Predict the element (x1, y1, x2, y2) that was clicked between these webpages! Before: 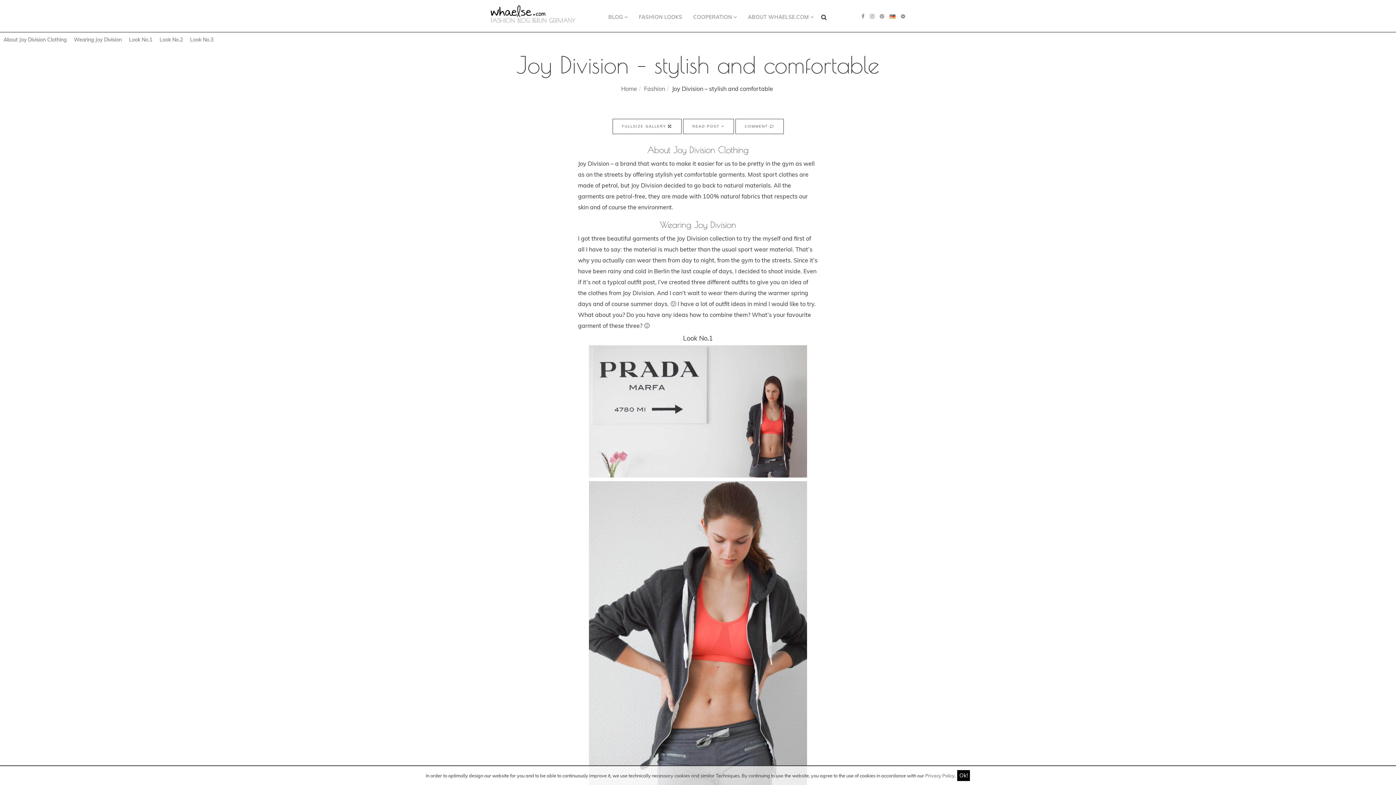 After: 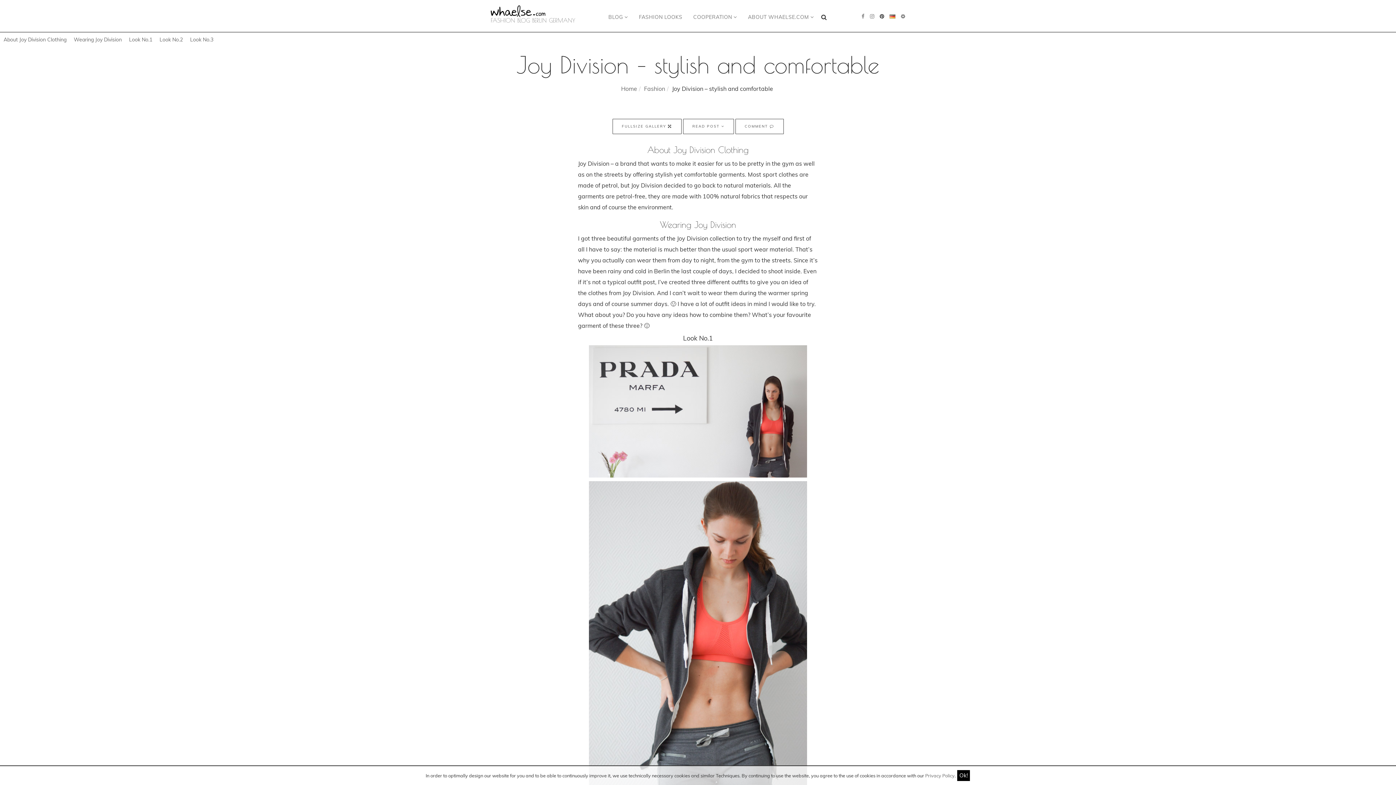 Action: bbox: (880, 13, 884, 19)